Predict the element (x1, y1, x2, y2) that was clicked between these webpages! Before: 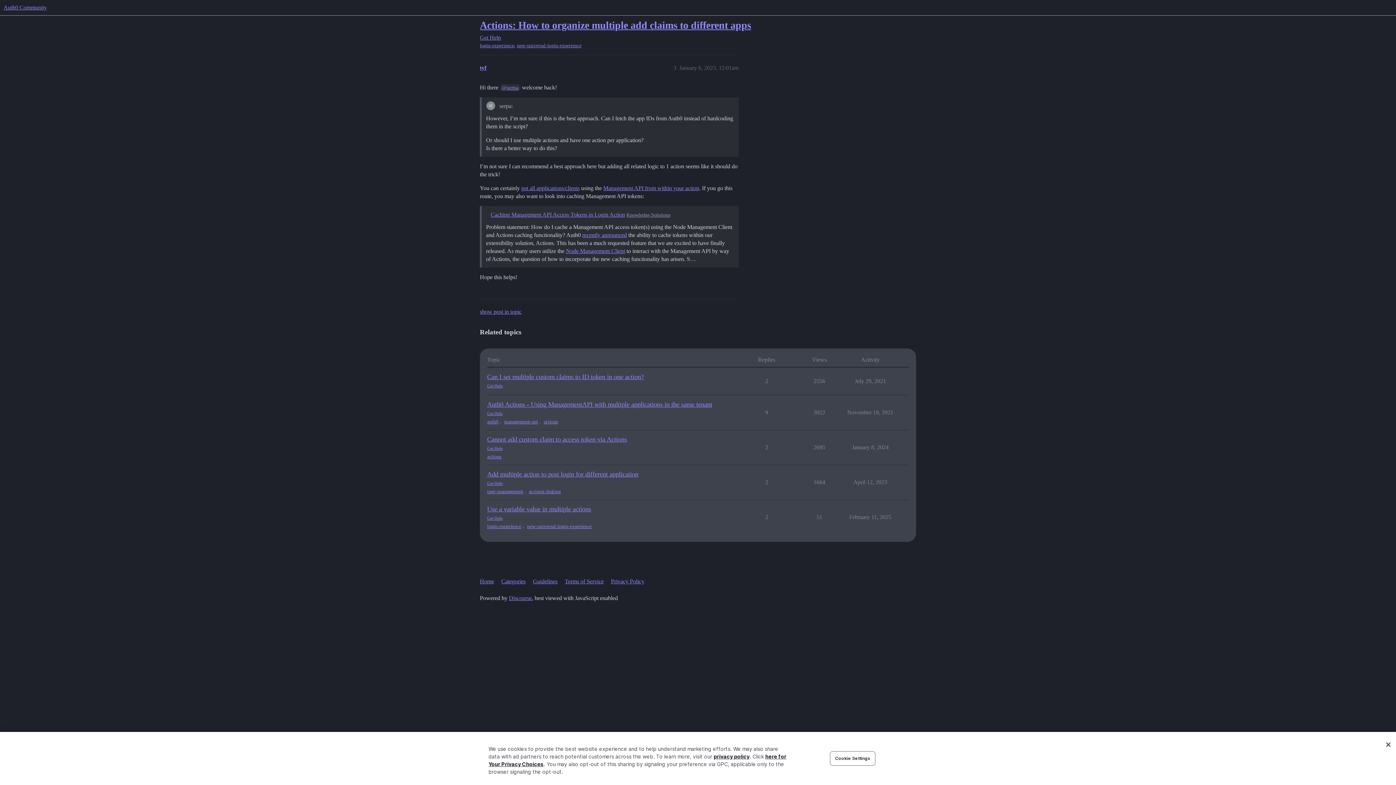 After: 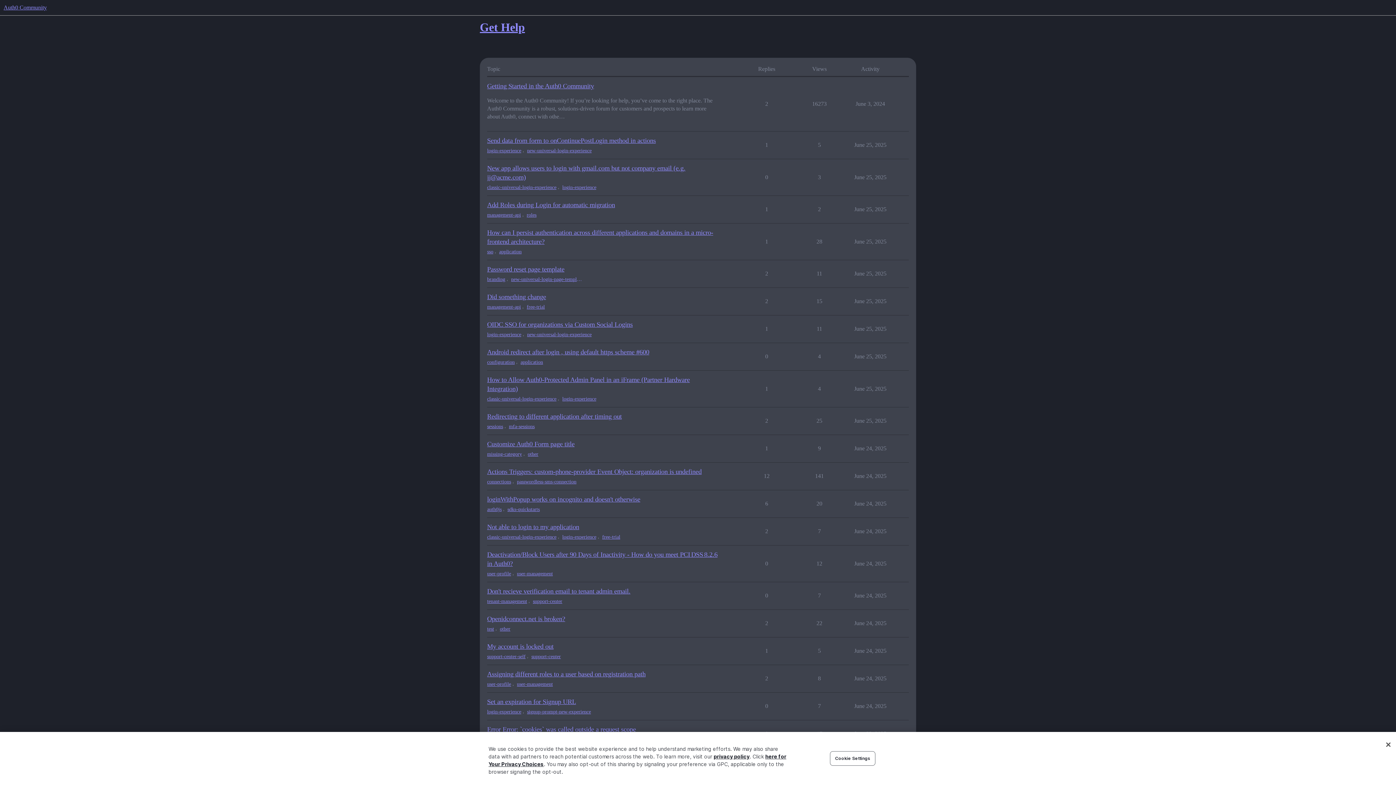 Action: label: Get Help bbox: (487, 515, 719, 521)